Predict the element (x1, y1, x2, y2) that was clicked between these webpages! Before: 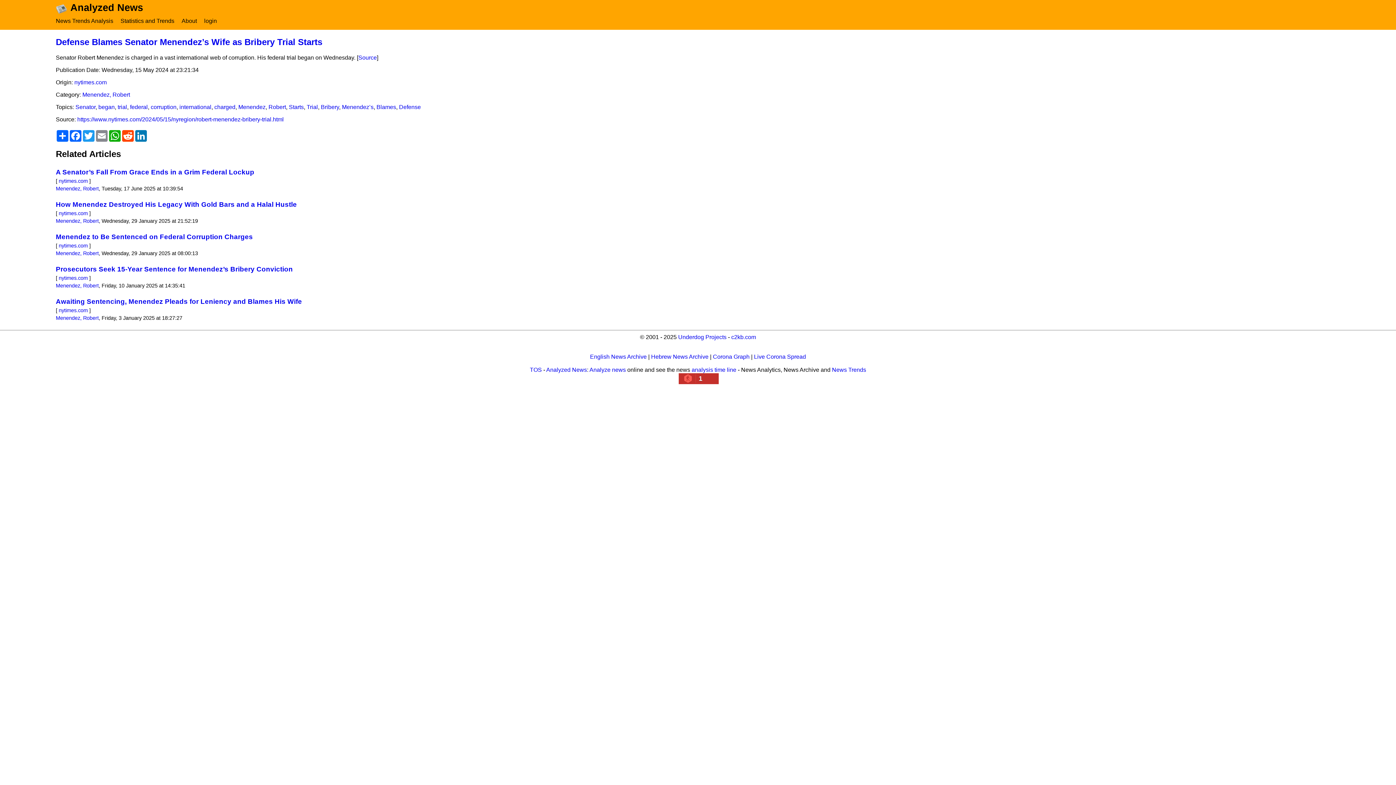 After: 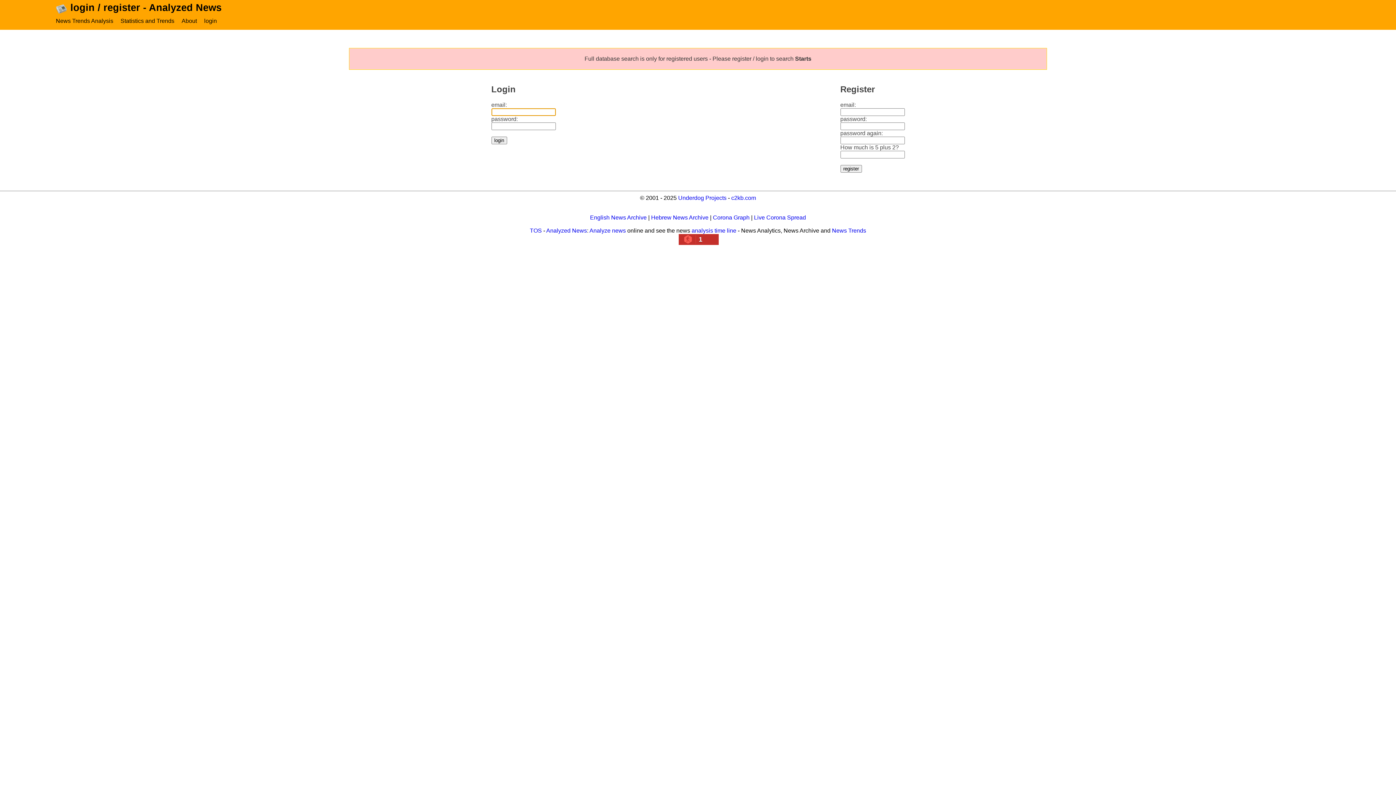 Action: label: Starts bbox: (288, 103, 303, 110)